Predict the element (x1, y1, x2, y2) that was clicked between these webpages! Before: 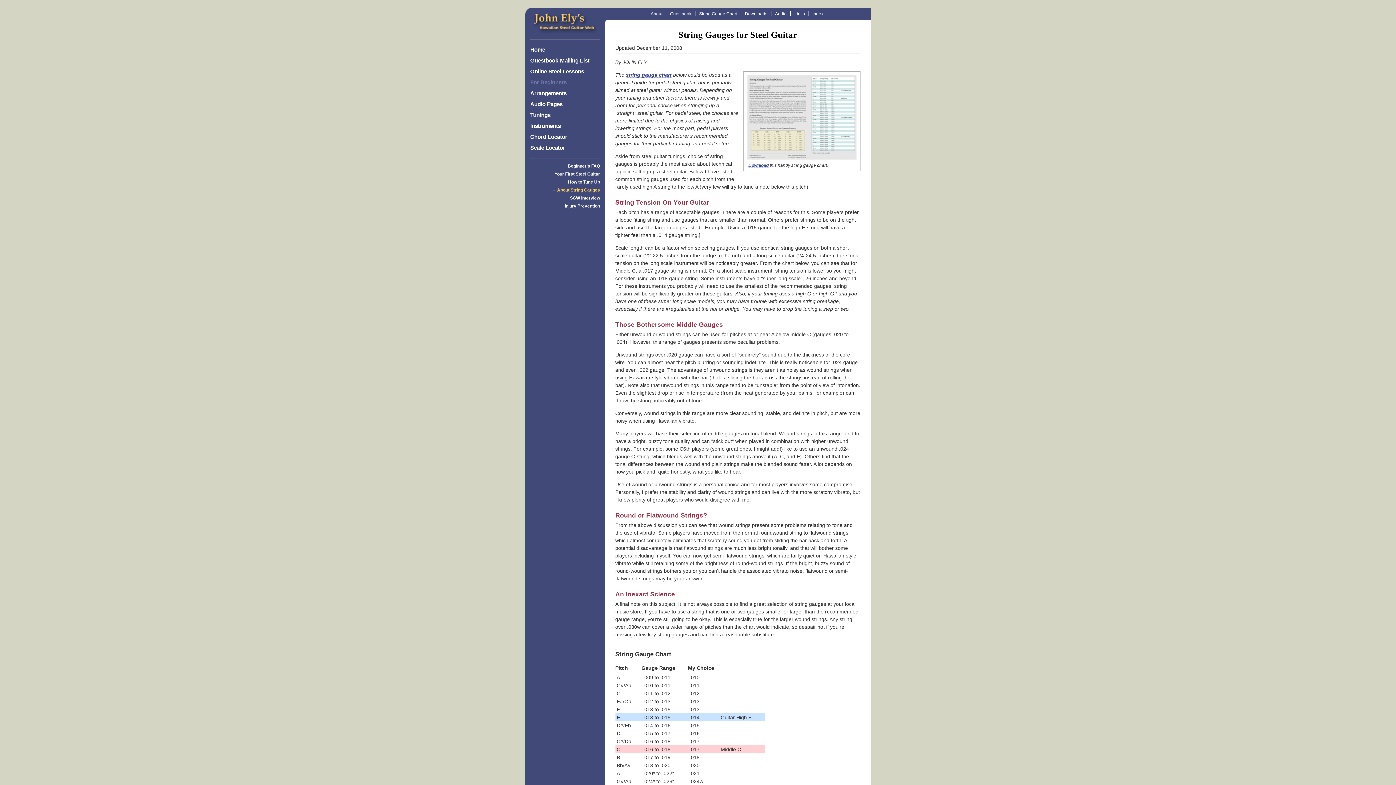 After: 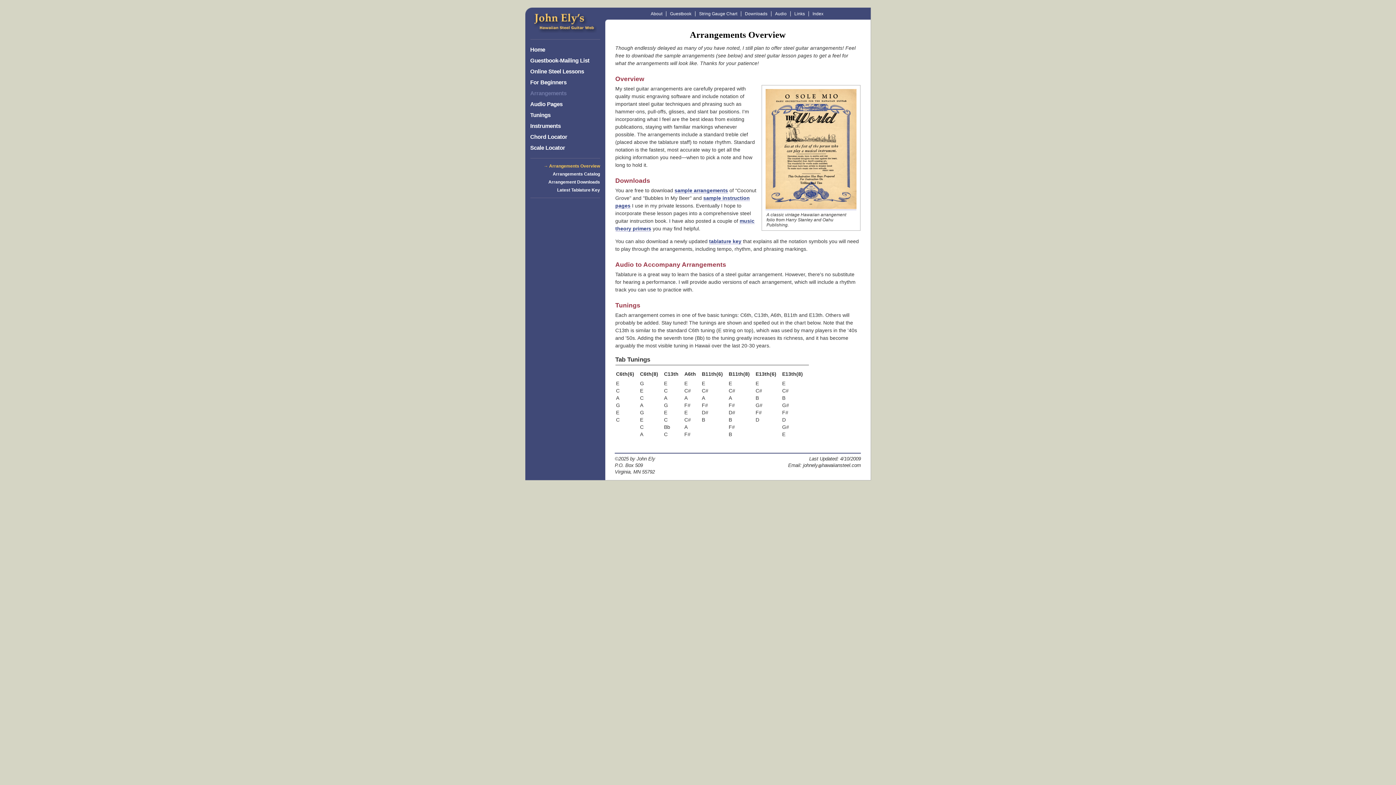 Action: bbox: (530, 90, 566, 96) label: Arrangements